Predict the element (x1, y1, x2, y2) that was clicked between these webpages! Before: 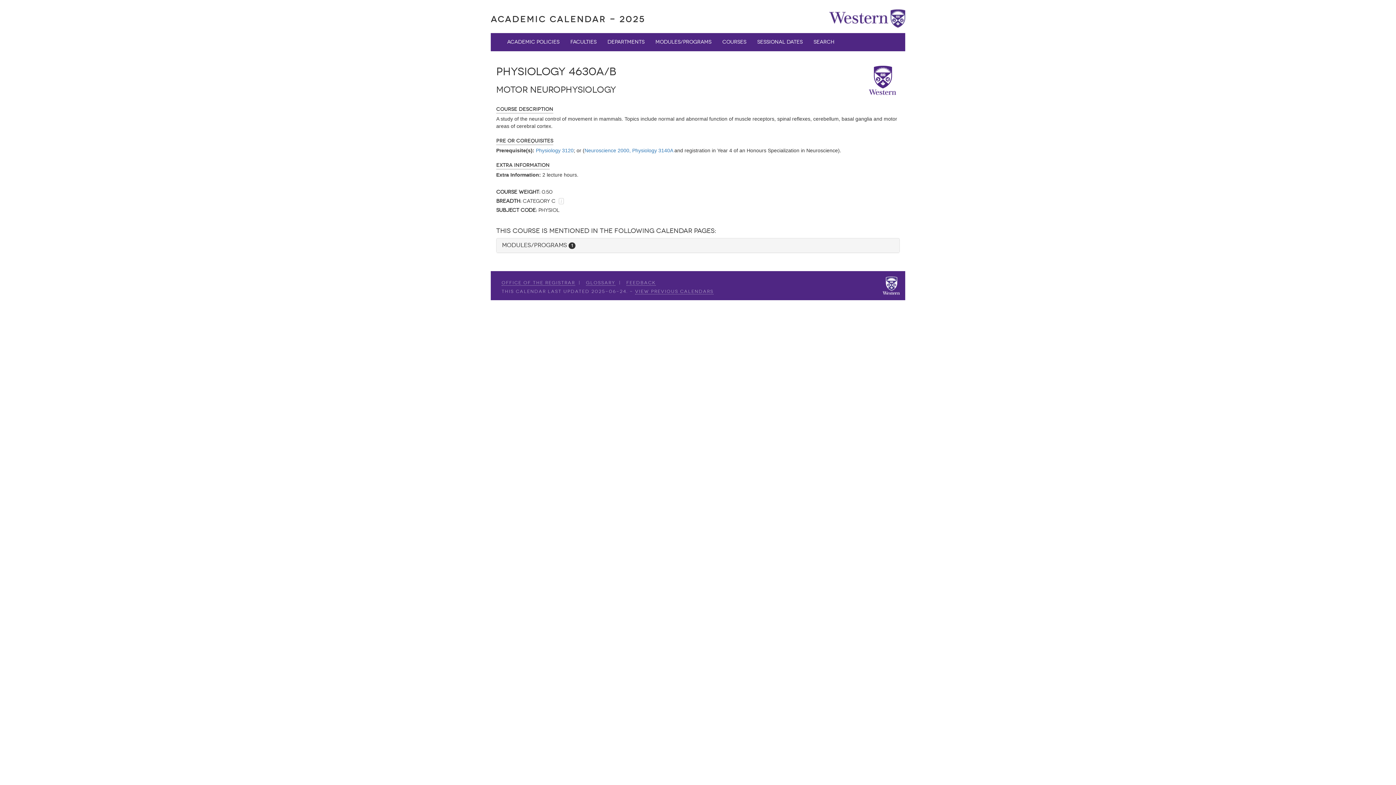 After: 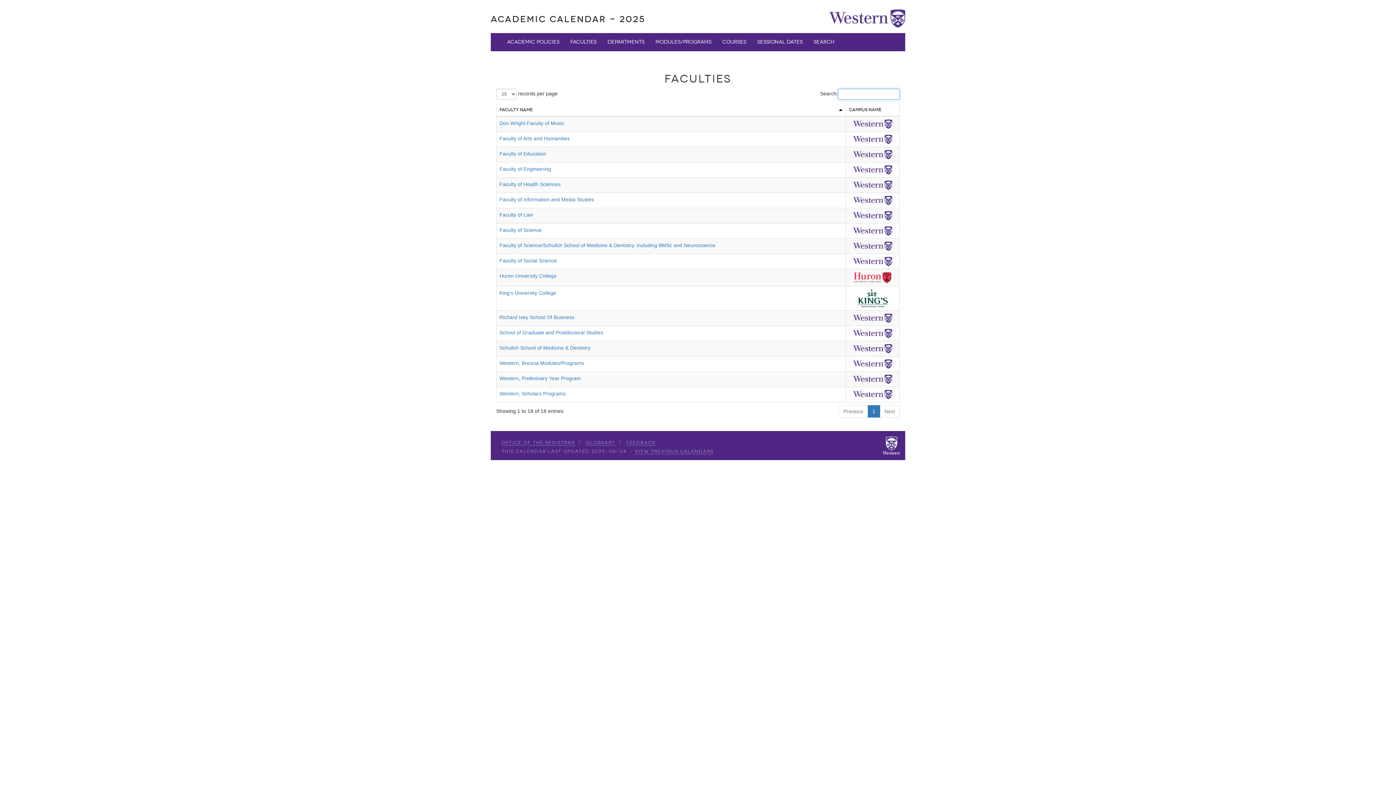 Action: bbox: (565, 33, 602, 51) label: Faculties